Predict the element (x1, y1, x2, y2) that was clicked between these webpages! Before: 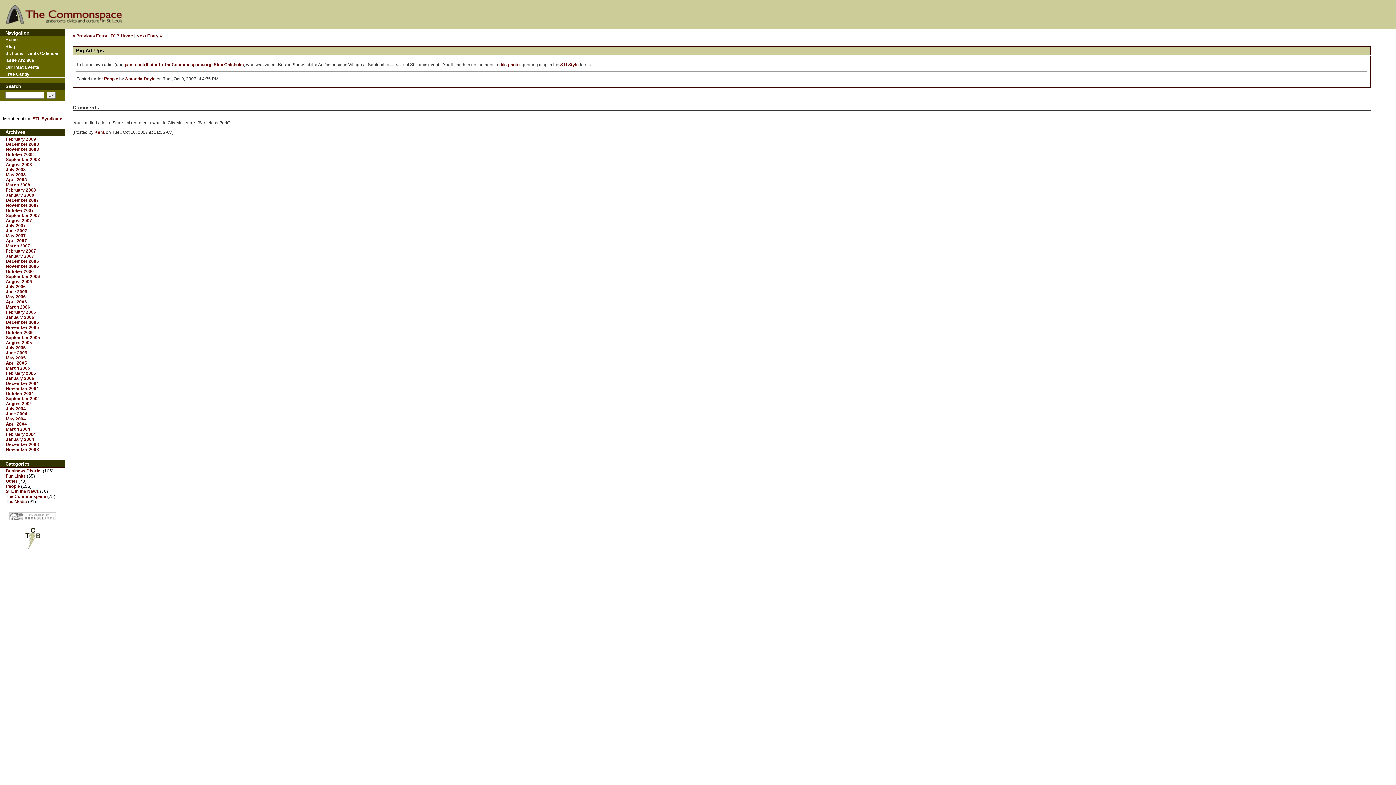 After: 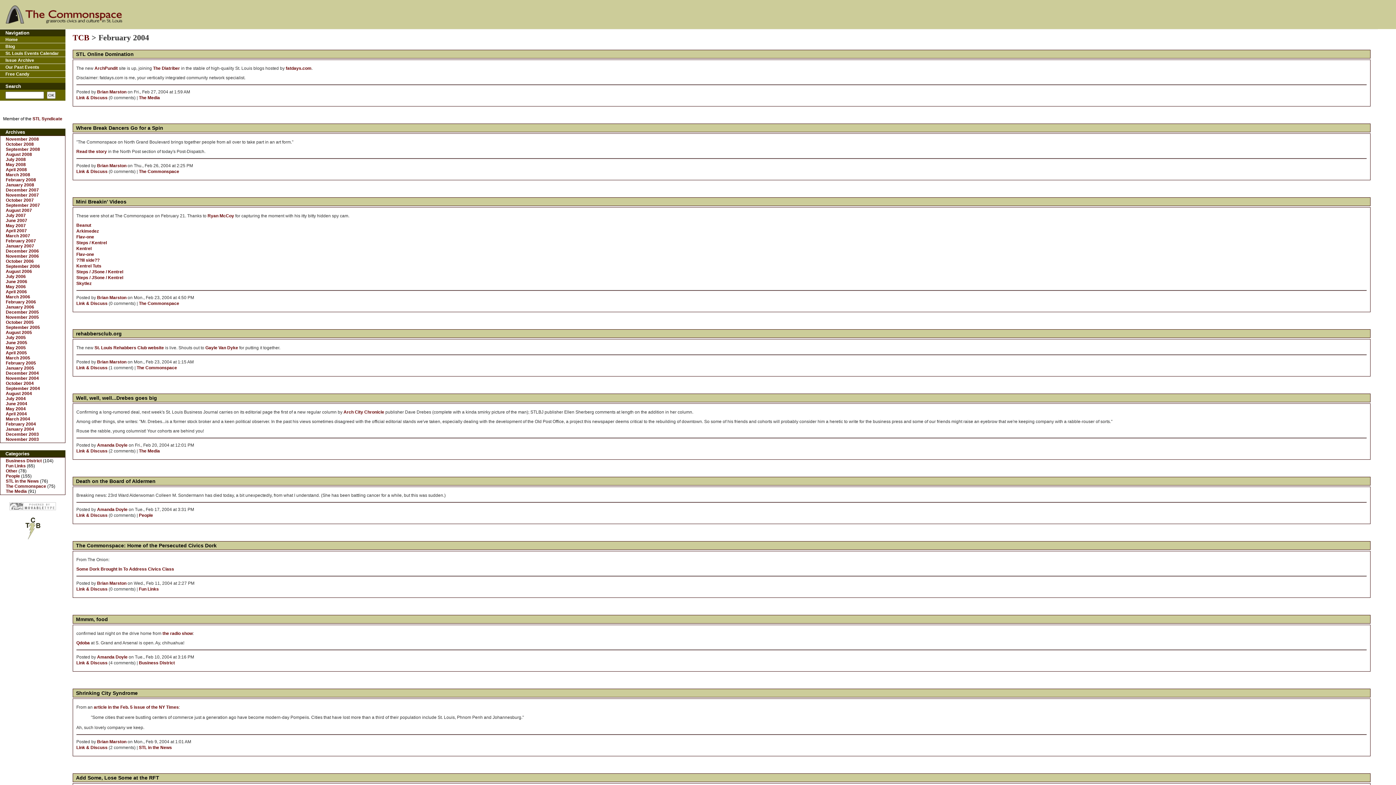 Action: bbox: (5, 432, 36, 437) label: February 2004